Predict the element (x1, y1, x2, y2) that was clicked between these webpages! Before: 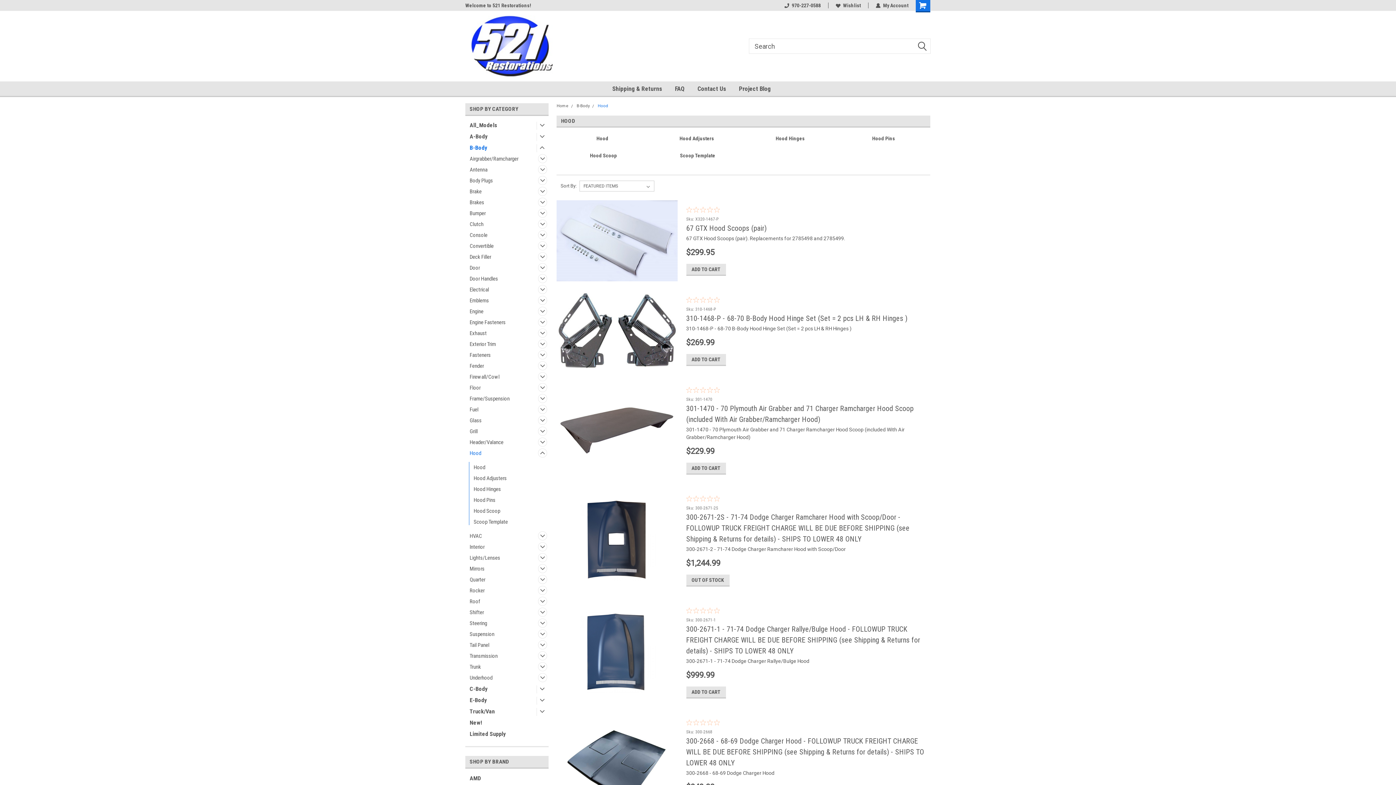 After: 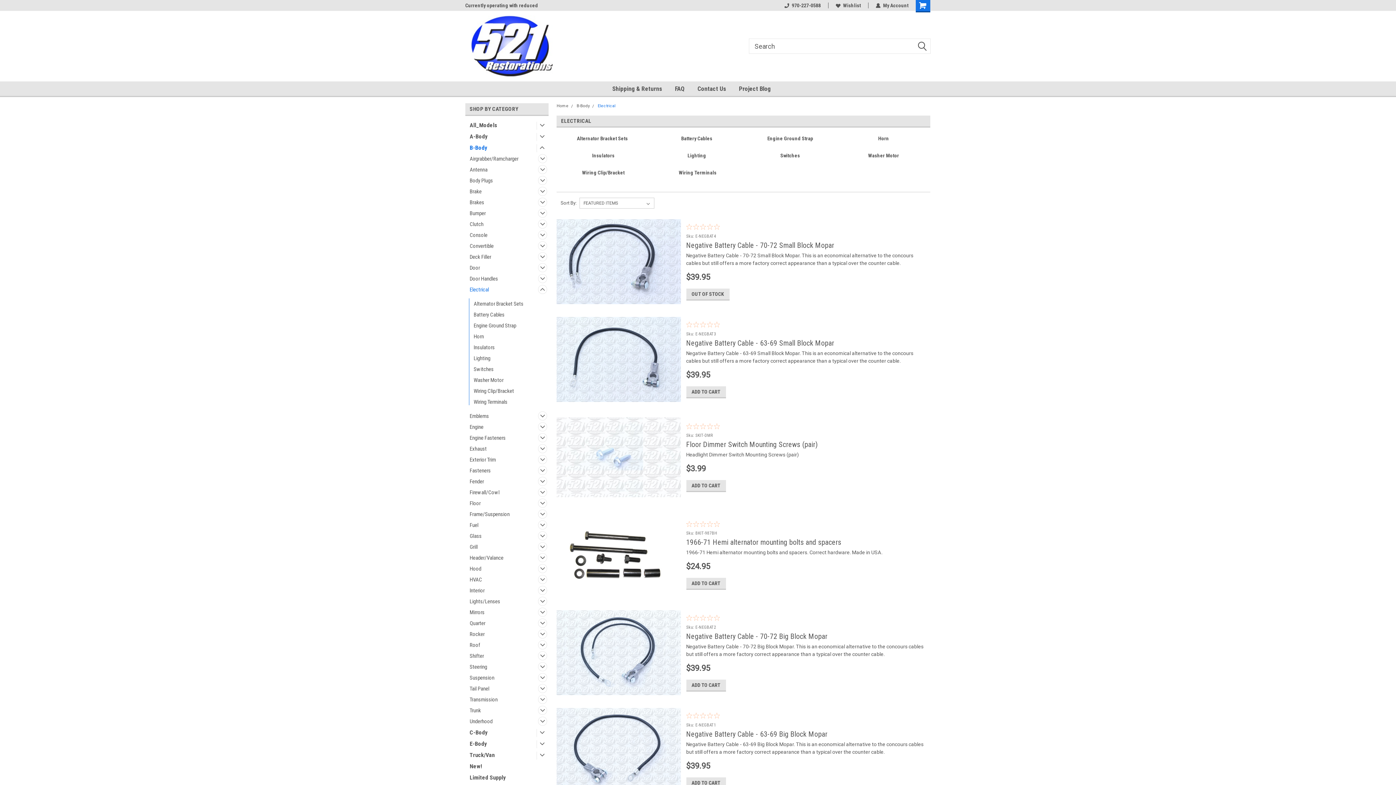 Action: bbox: (465, 284, 535, 295) label: Electrical